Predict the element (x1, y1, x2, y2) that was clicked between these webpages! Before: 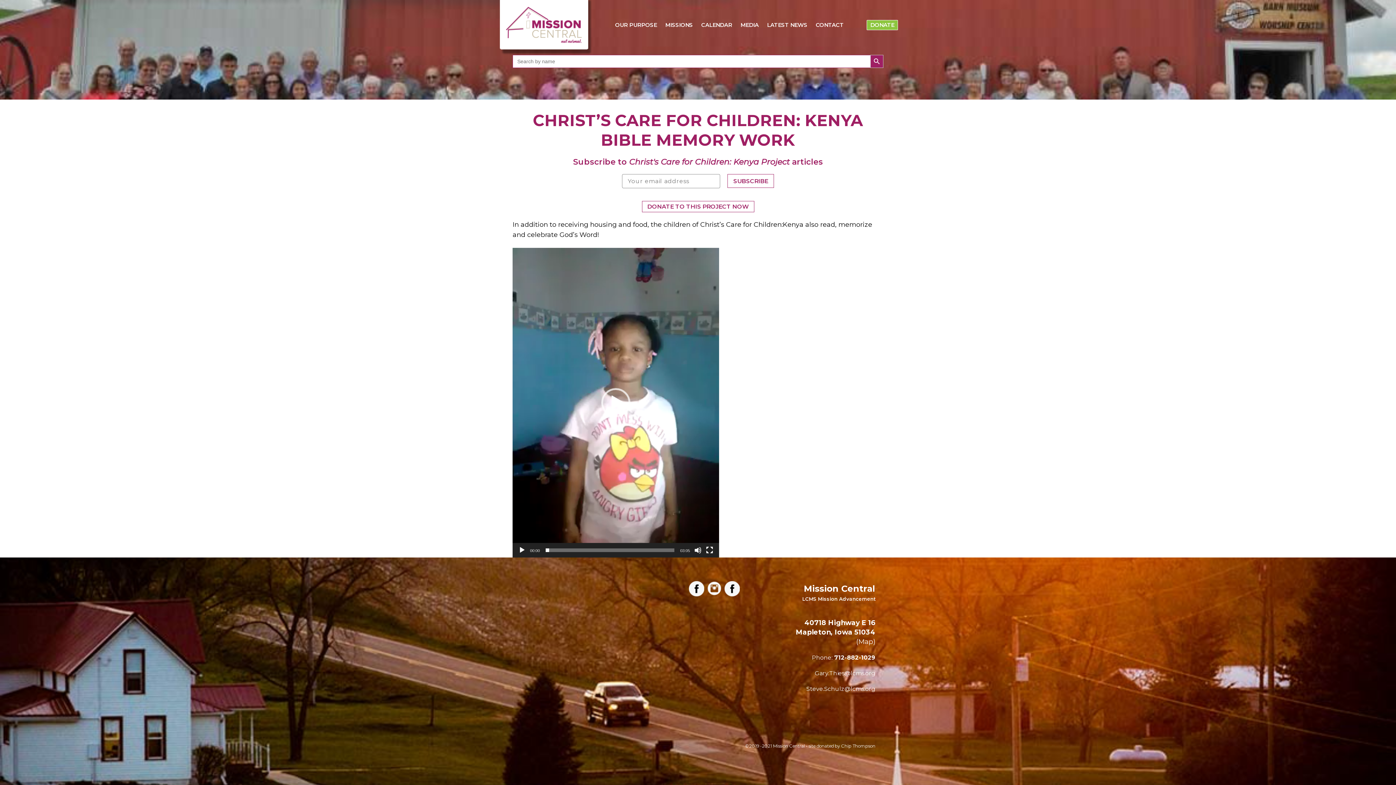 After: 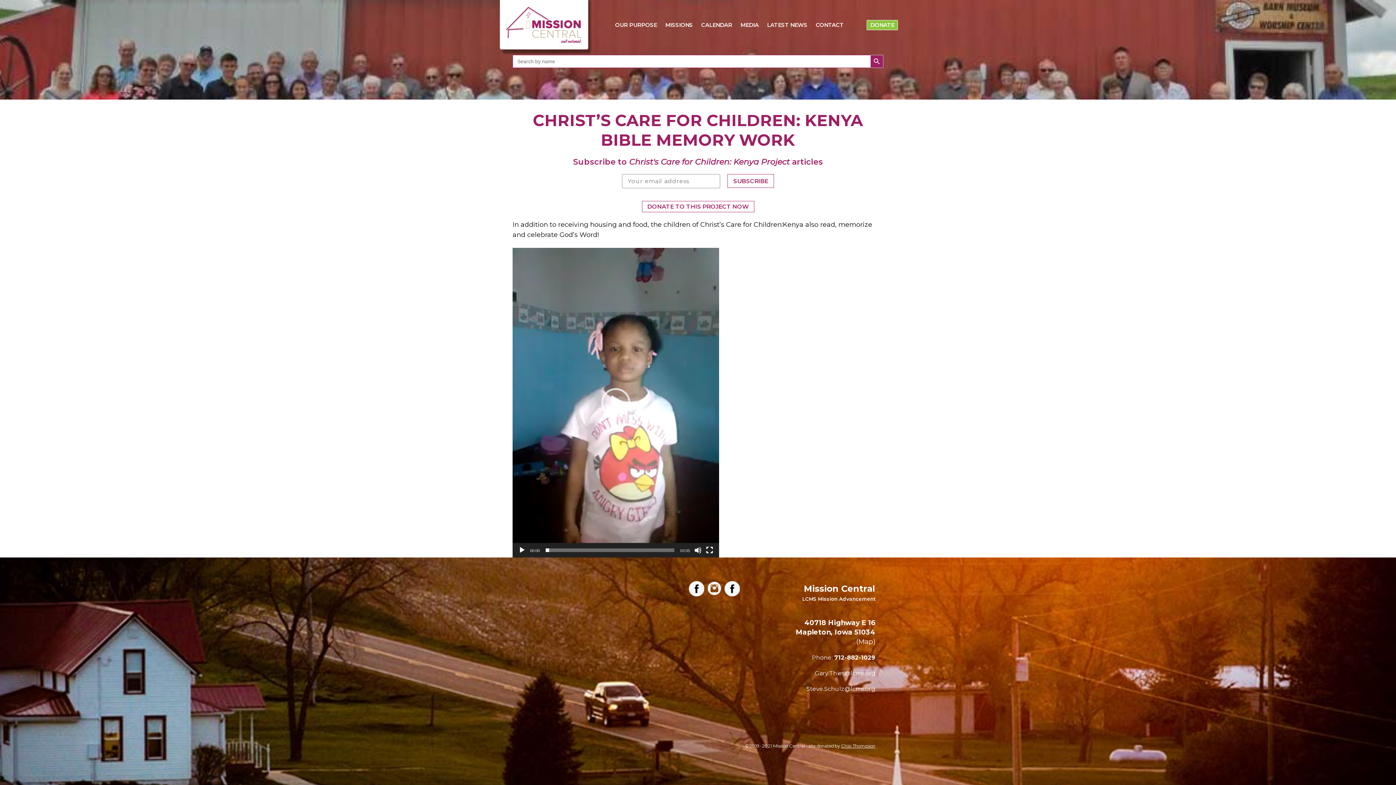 Action: label: Chip Thompson bbox: (841, 743, 875, 749)